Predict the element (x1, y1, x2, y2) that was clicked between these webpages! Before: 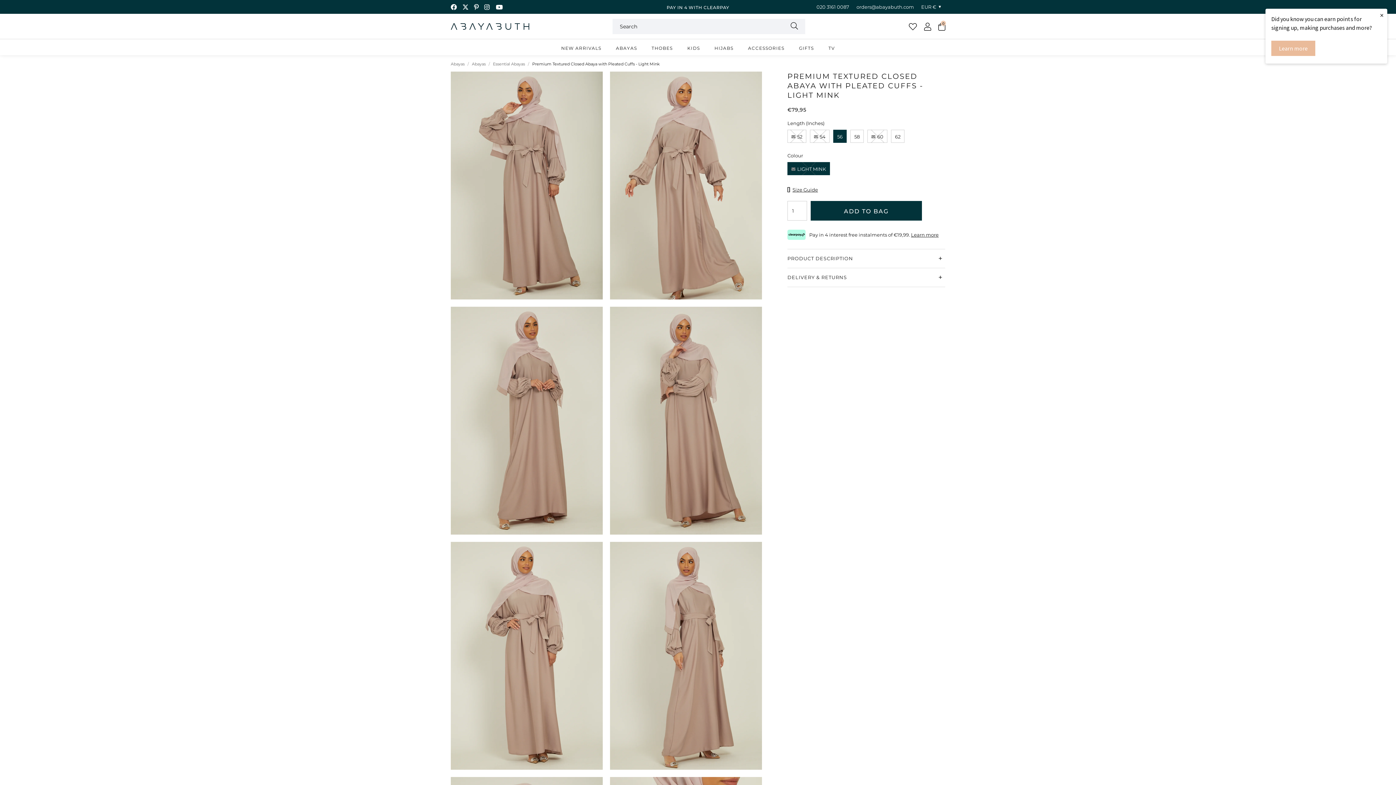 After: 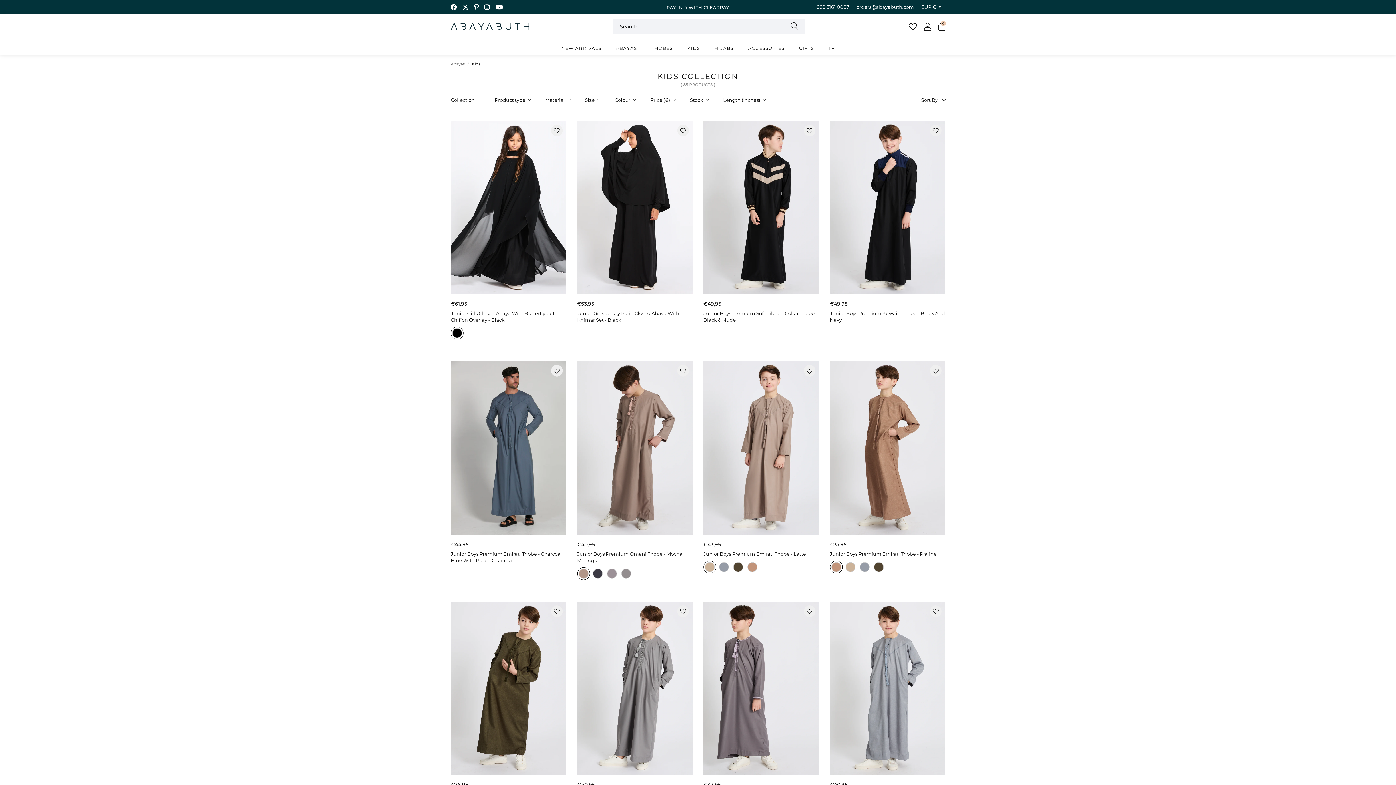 Action: bbox: (680, 39, 707, 55) label: KIDS